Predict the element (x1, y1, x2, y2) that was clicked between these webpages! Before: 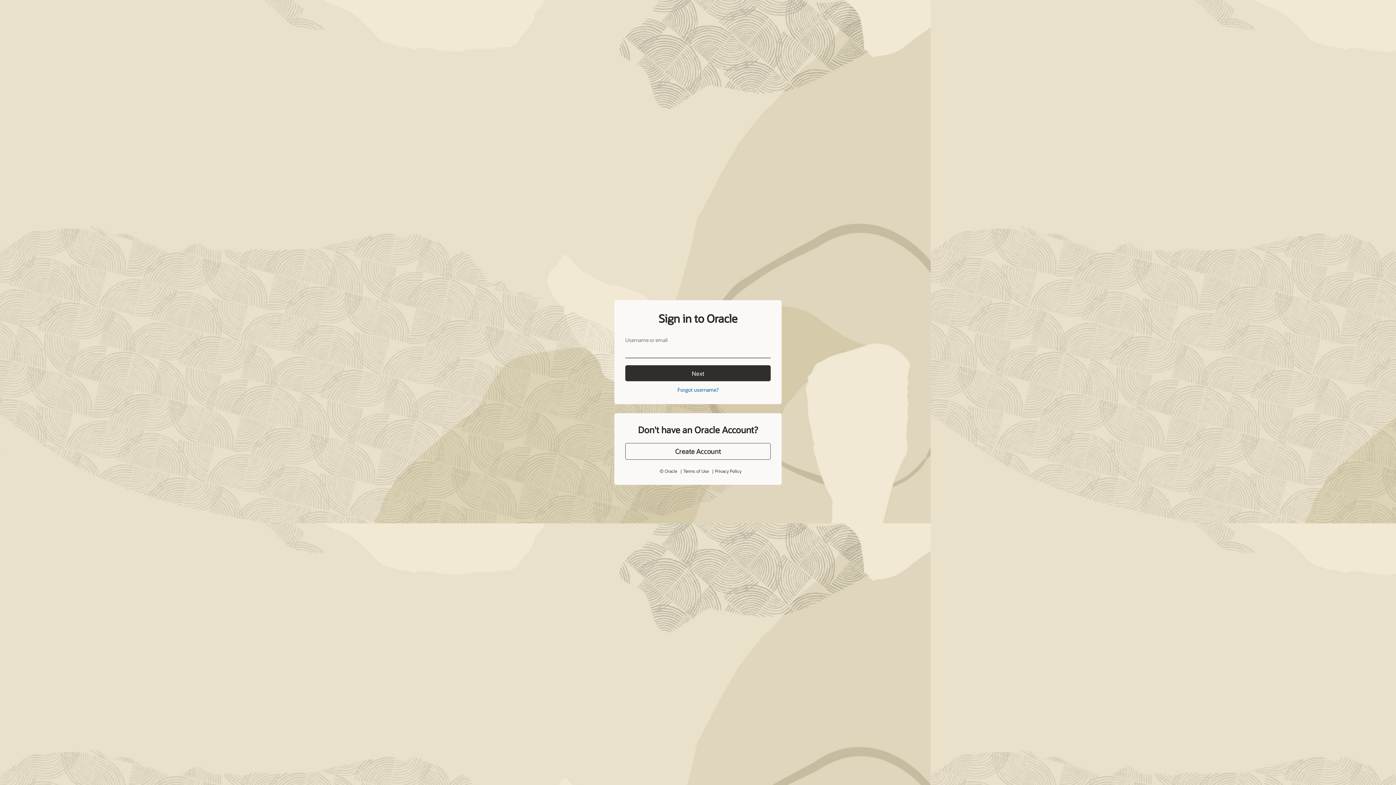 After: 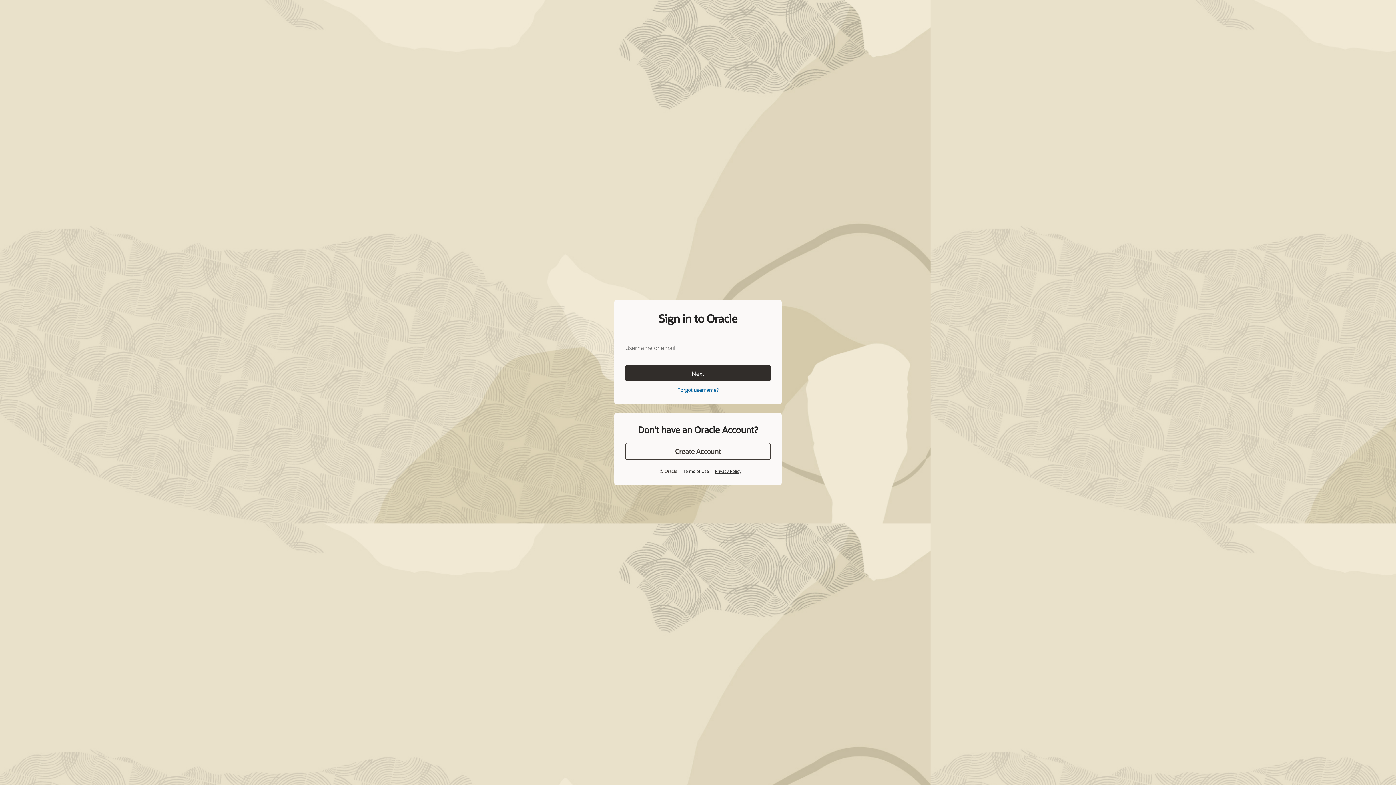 Action: label: Privacy Policy bbox: (715, 452, 741, 458)